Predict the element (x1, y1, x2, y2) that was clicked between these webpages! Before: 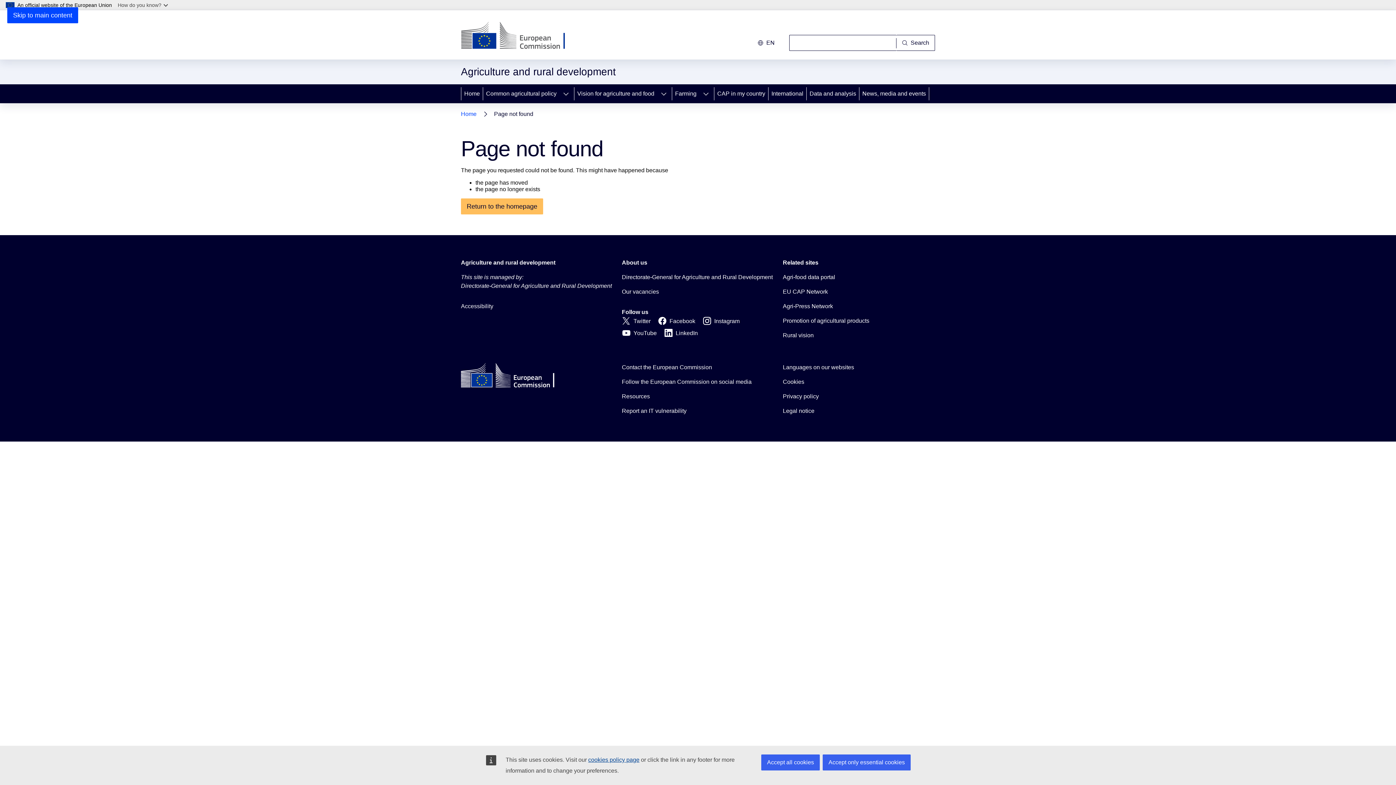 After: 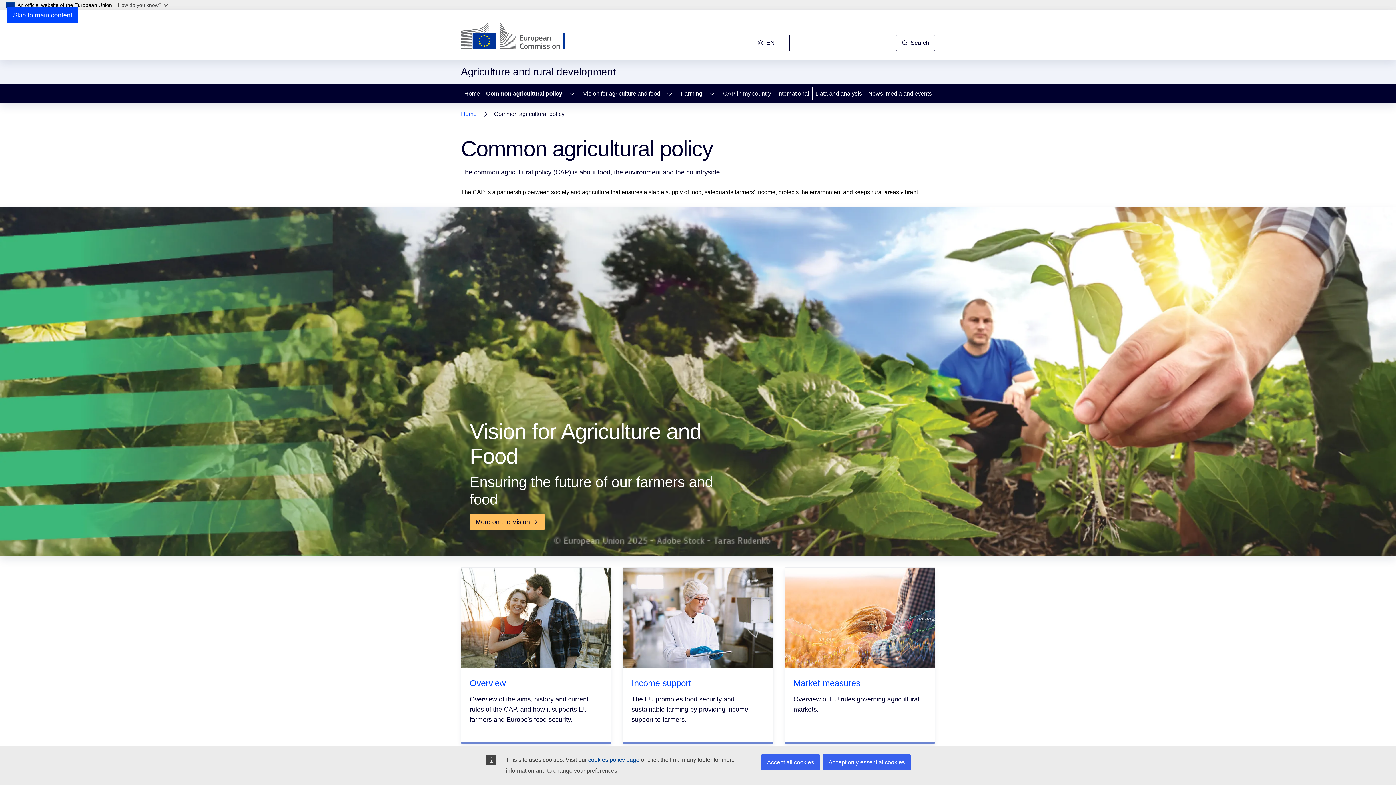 Action: label: Common agricultural policy bbox: (483, 84, 558, 103)